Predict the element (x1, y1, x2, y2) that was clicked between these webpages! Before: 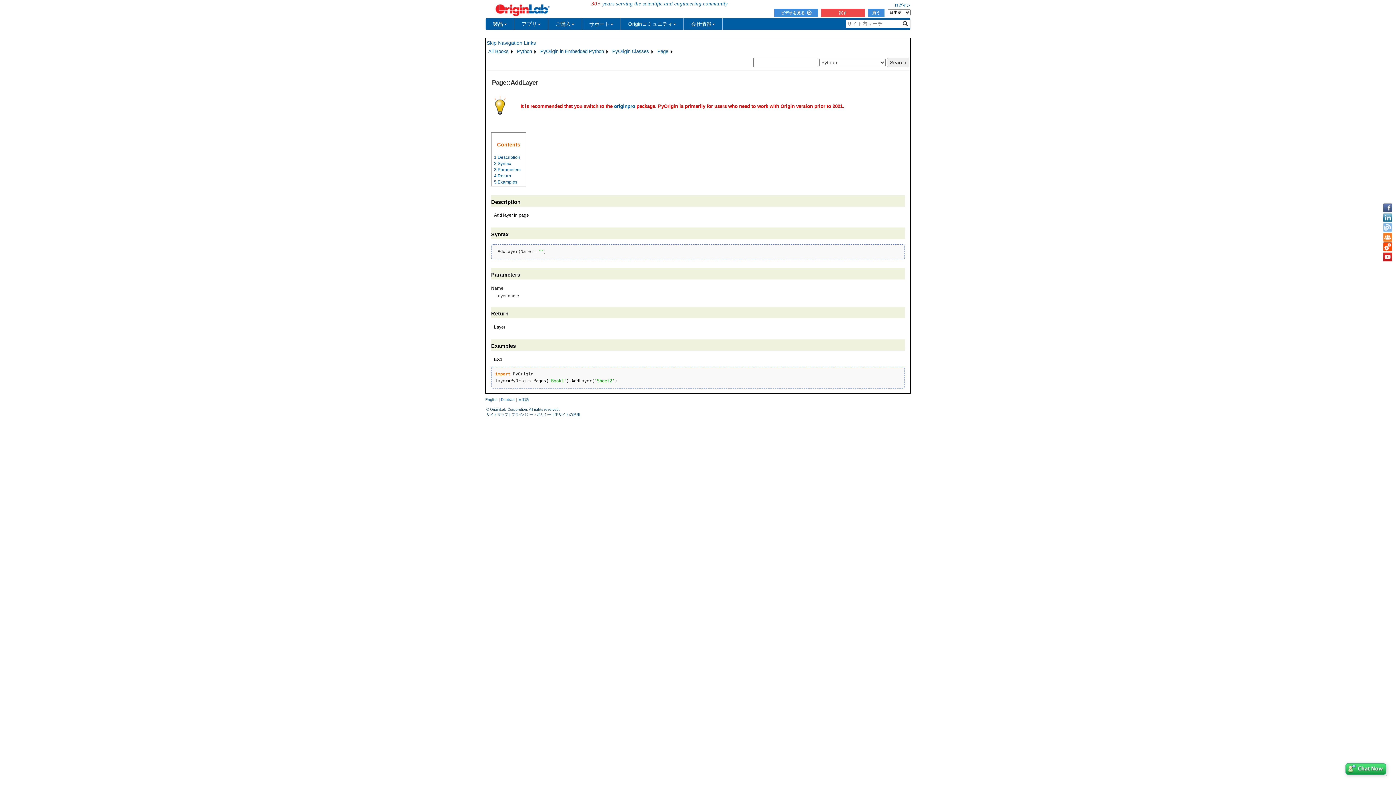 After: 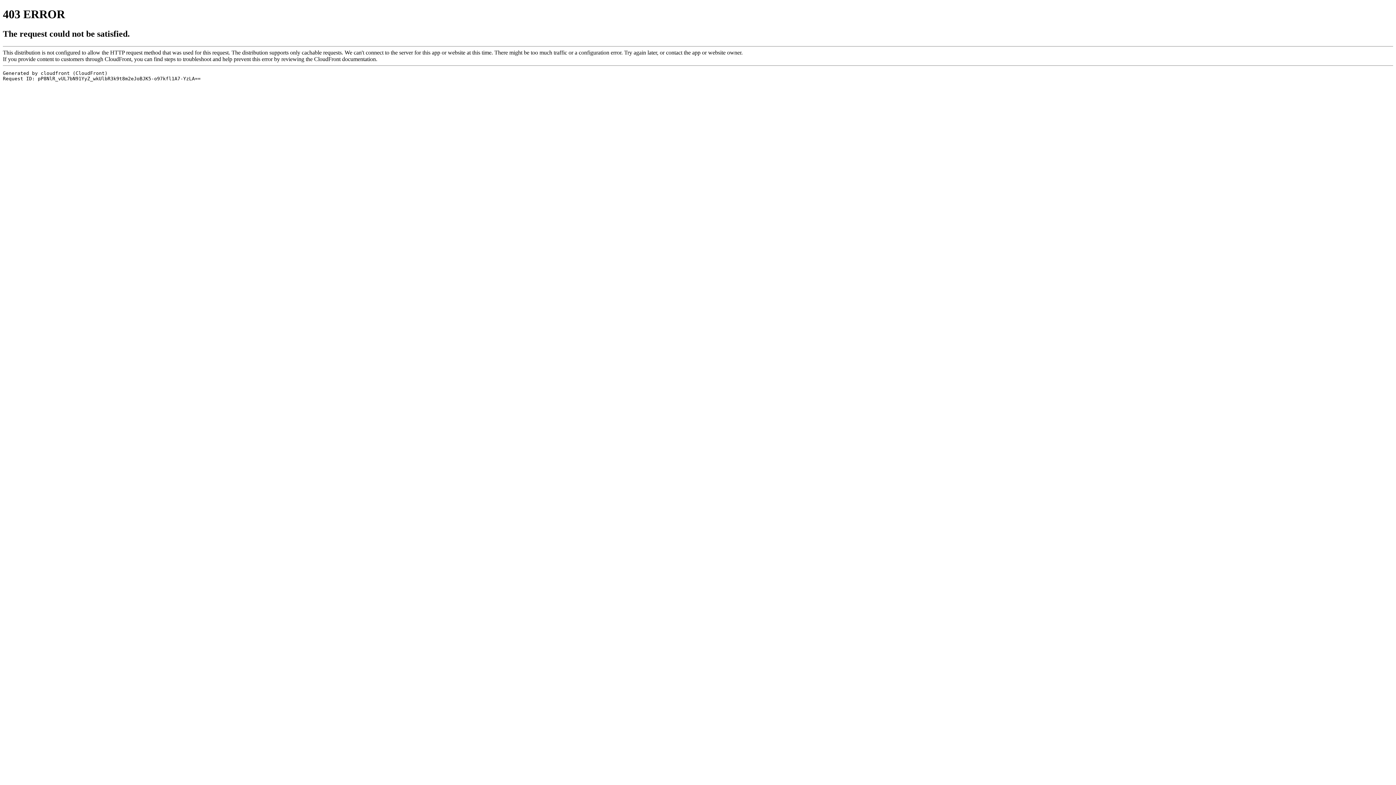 Action: bbox: (900, 19, 910, 27)